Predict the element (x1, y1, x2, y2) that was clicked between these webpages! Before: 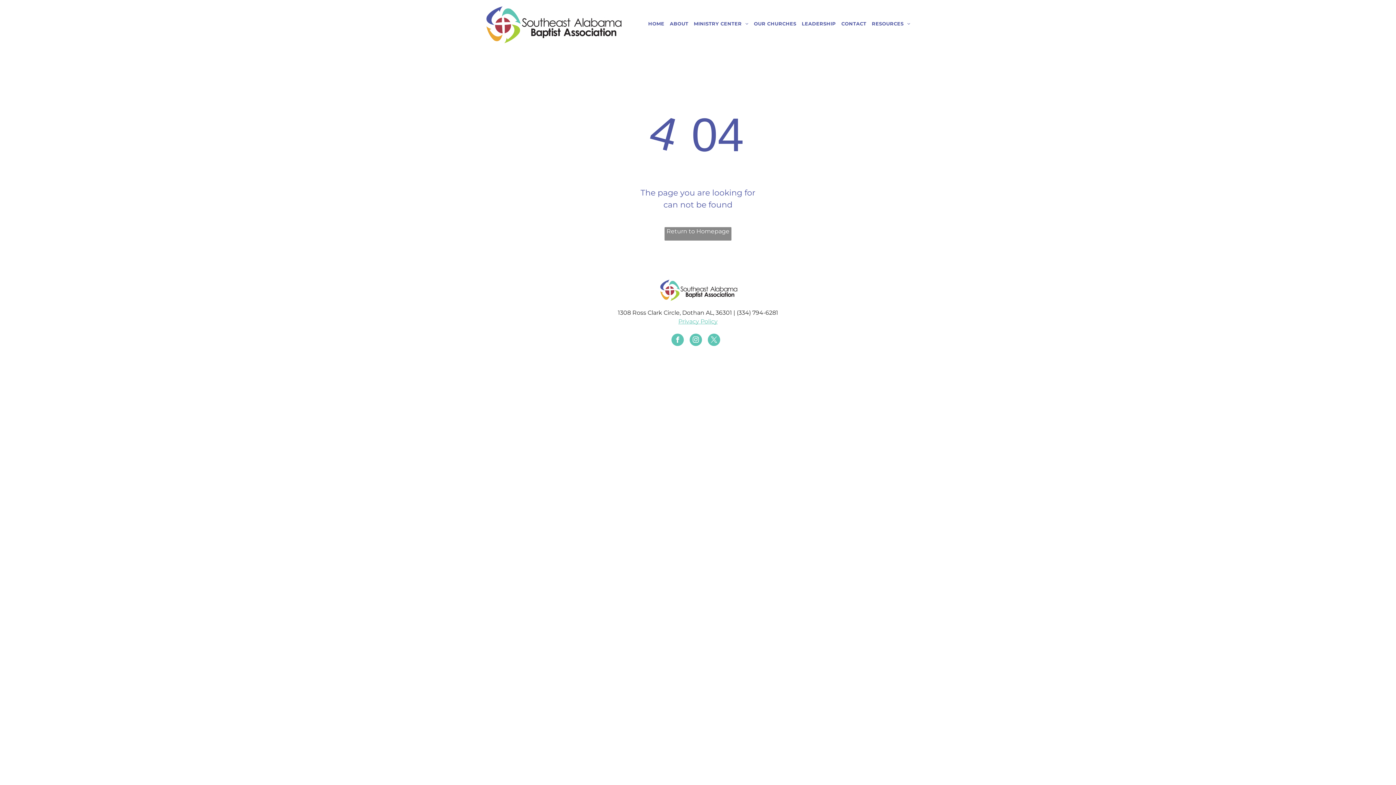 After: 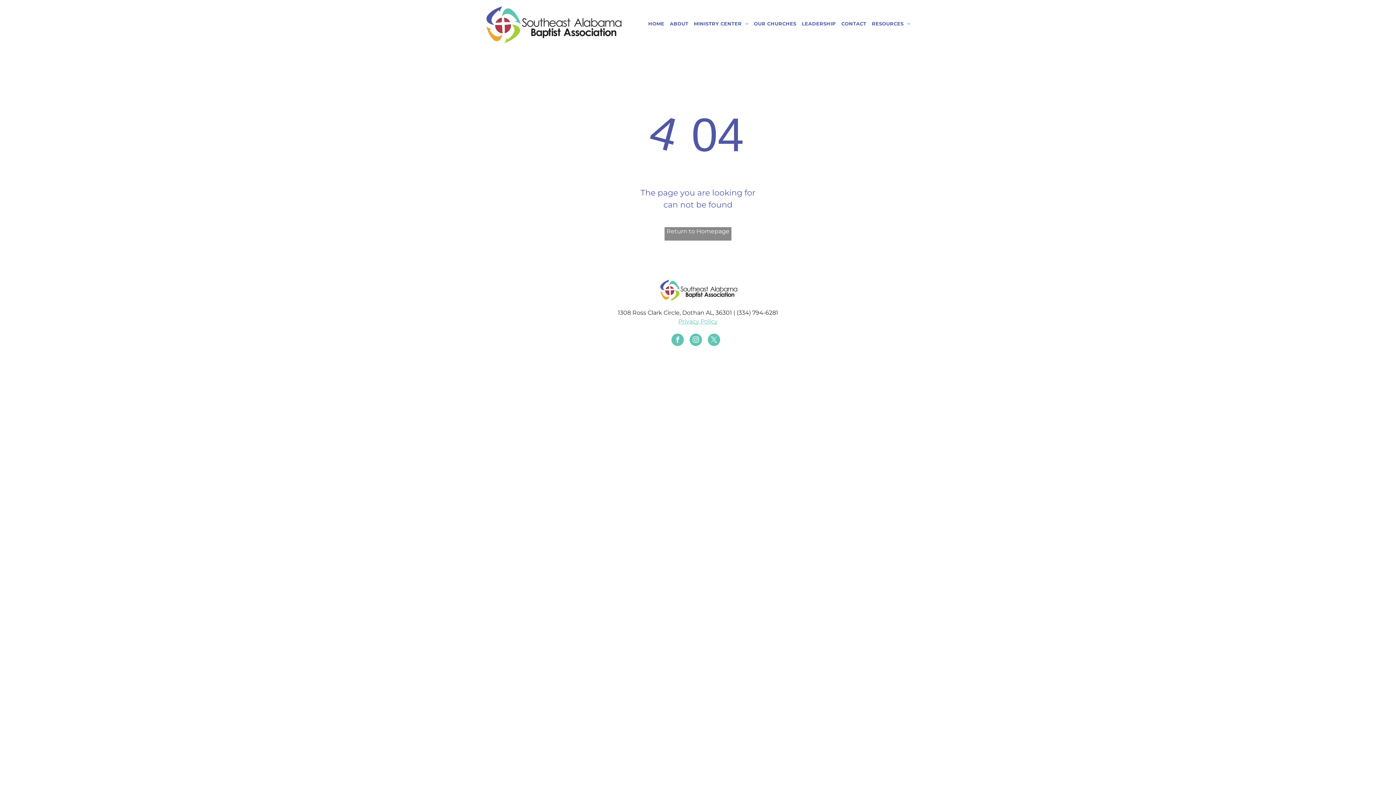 Action: bbox: (708, 333, 720, 347) label: twitter